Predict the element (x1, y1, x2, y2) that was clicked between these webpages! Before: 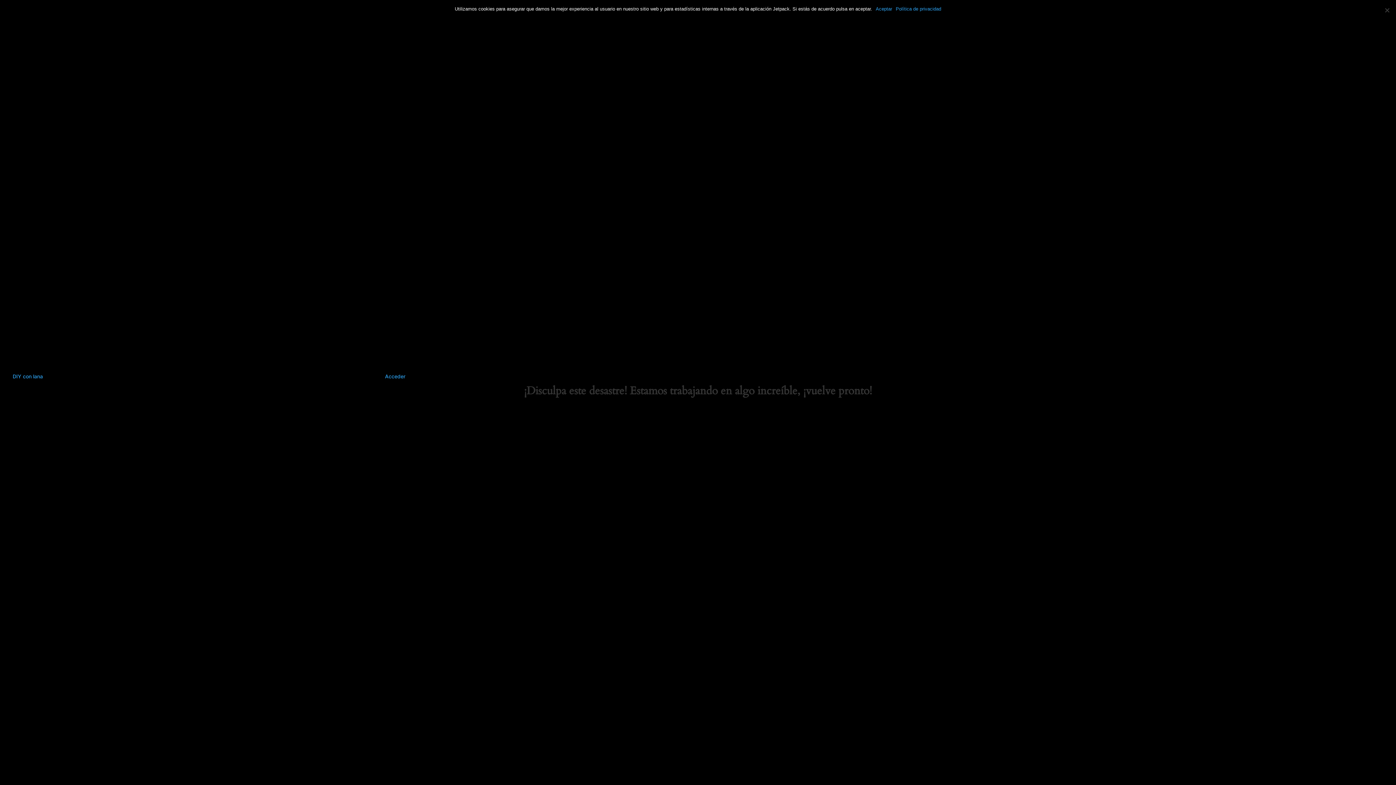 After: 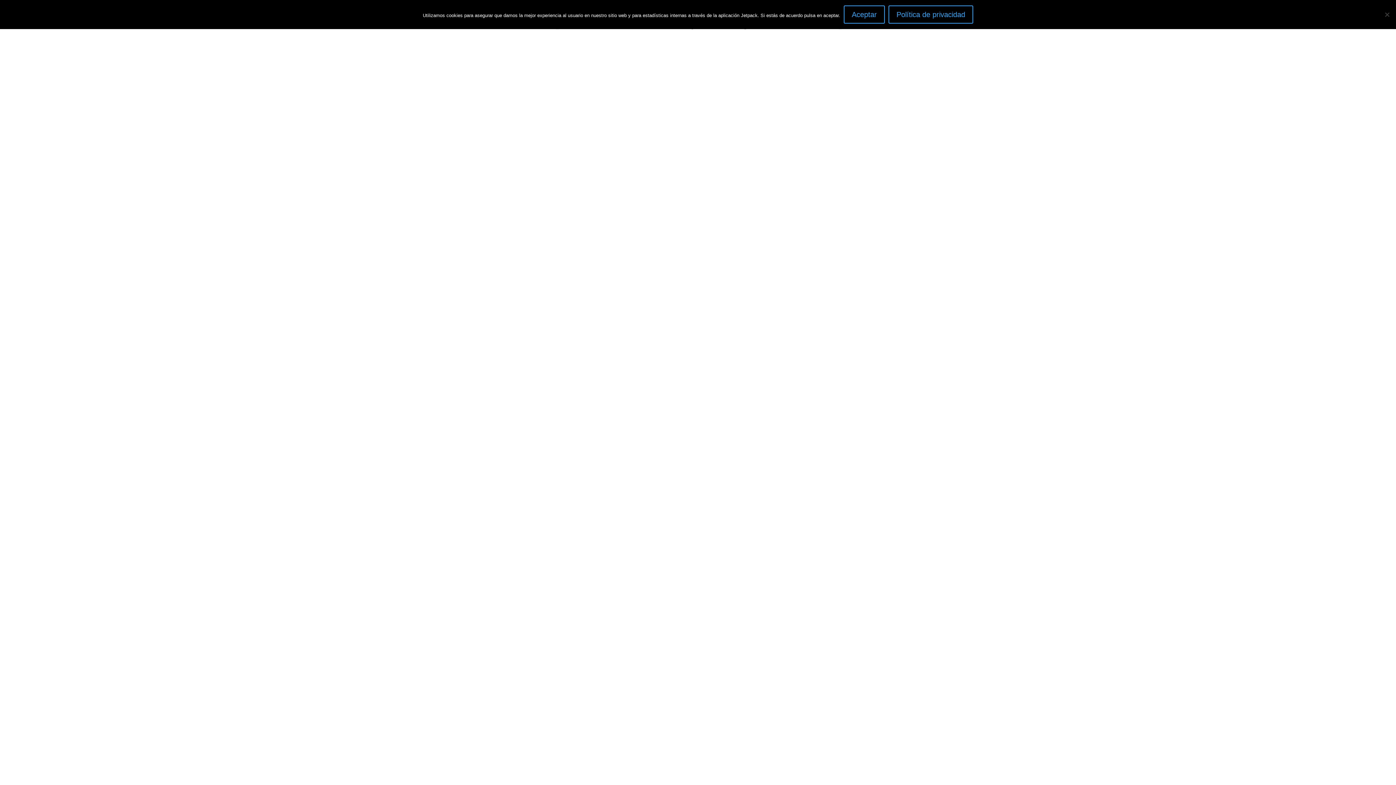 Action: bbox: (12, 373, 42, 379) label: DIY con lana